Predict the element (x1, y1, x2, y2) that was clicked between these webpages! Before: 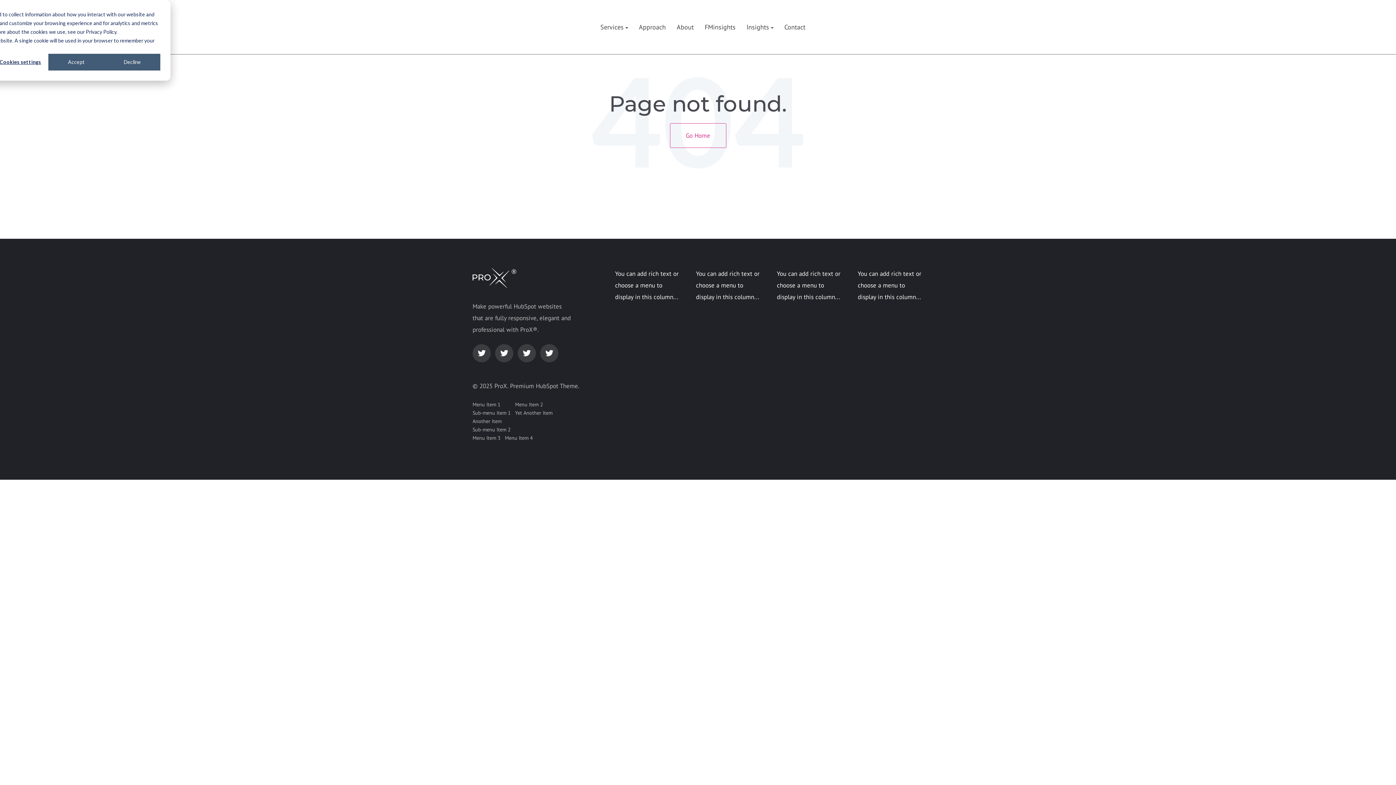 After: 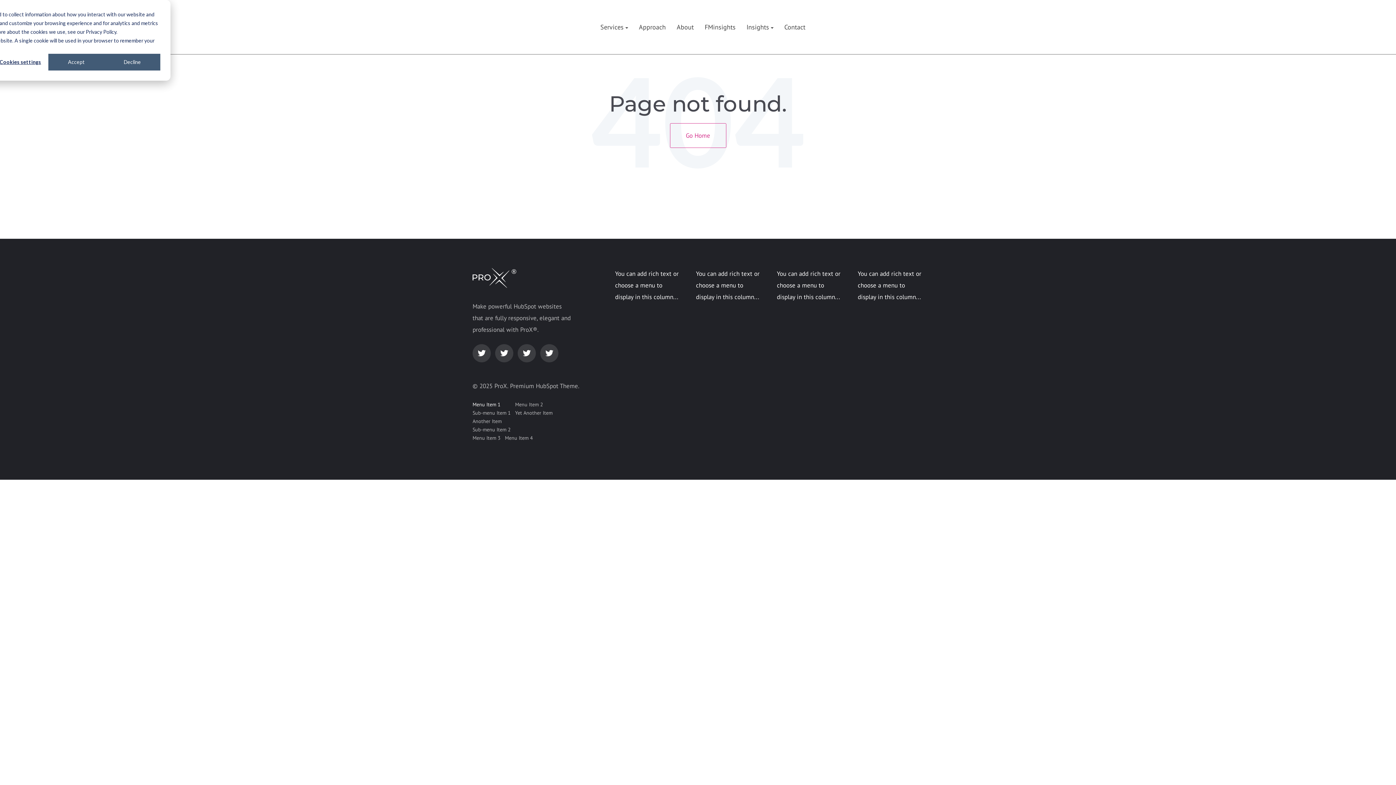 Action: bbox: (472, 401, 500, 408) label: Menu Item 1